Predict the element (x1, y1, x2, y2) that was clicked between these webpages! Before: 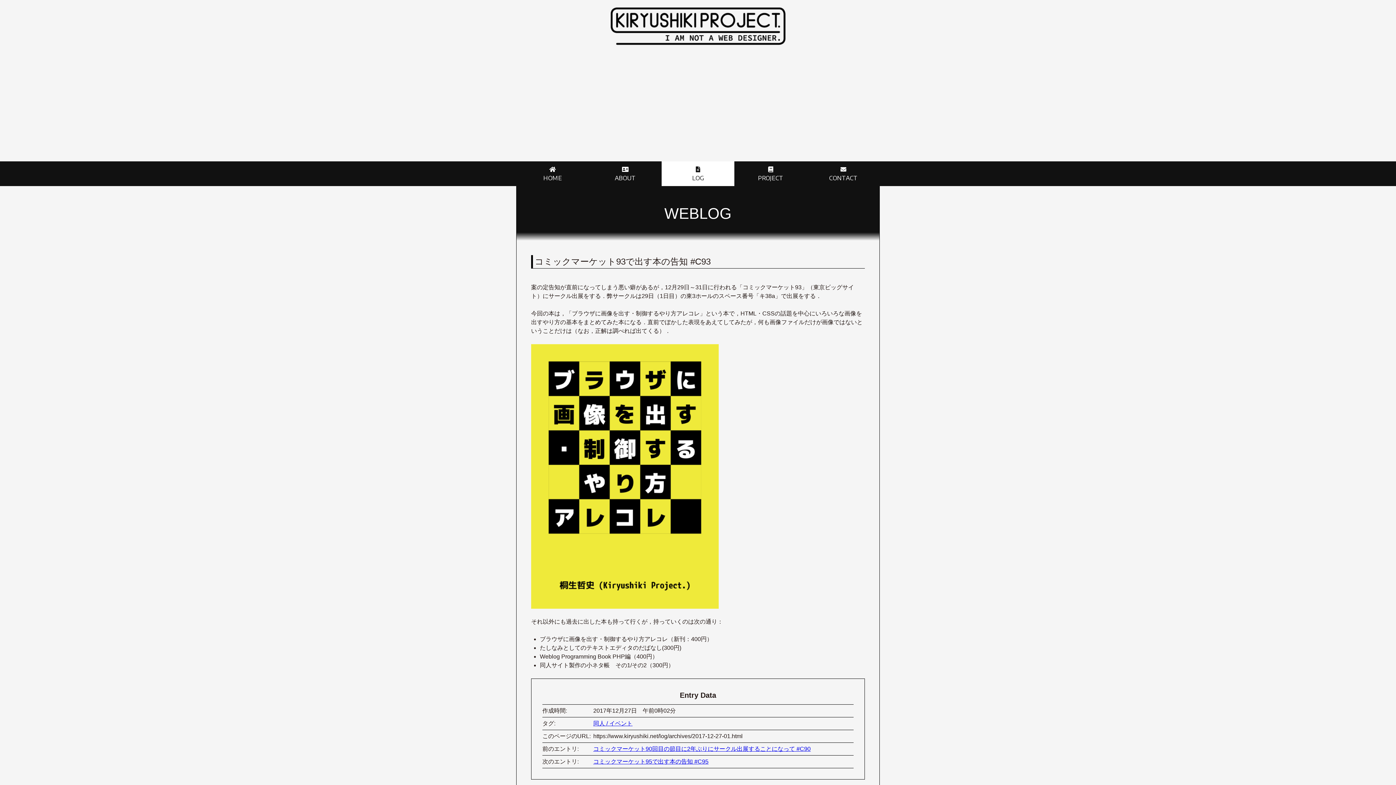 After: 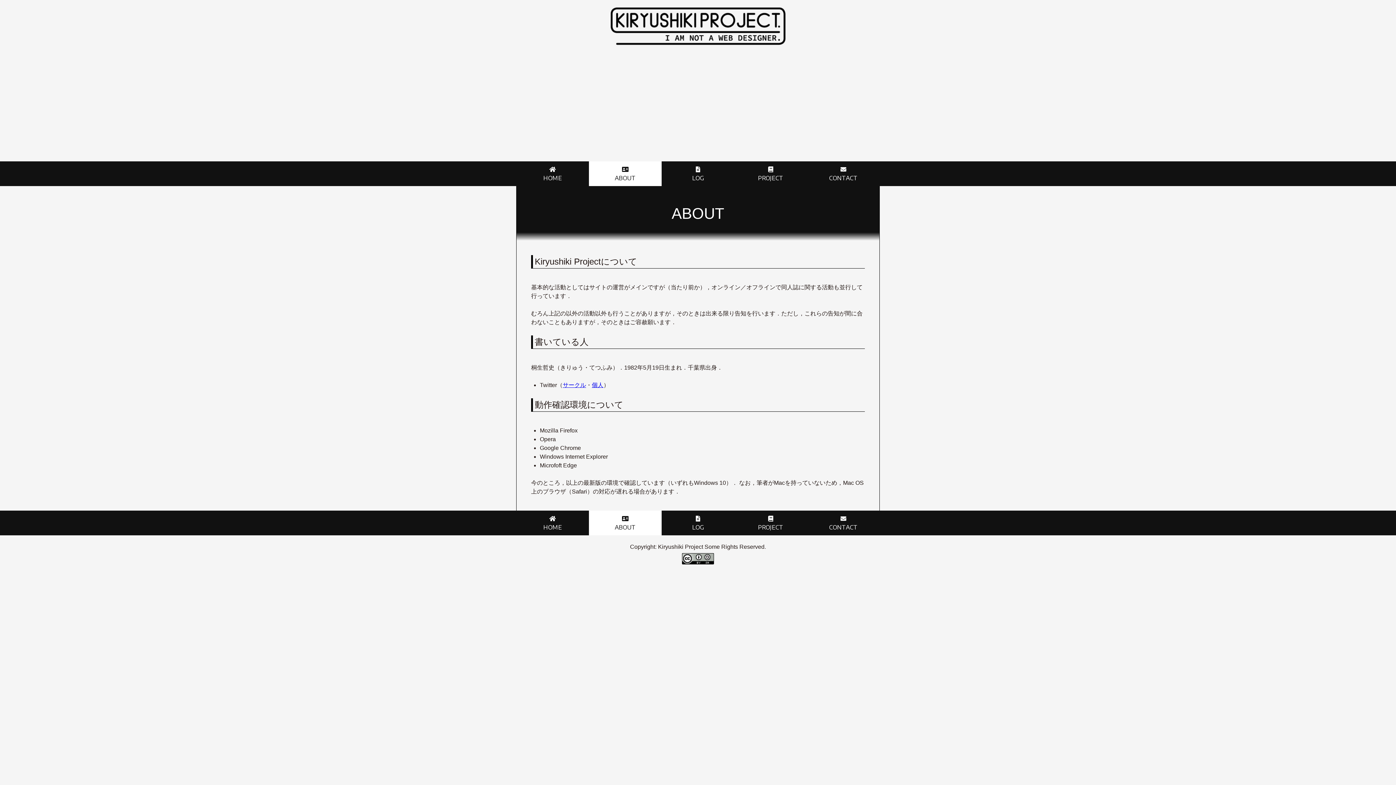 Action: label: ABOUT bbox: (589, 161, 661, 186)